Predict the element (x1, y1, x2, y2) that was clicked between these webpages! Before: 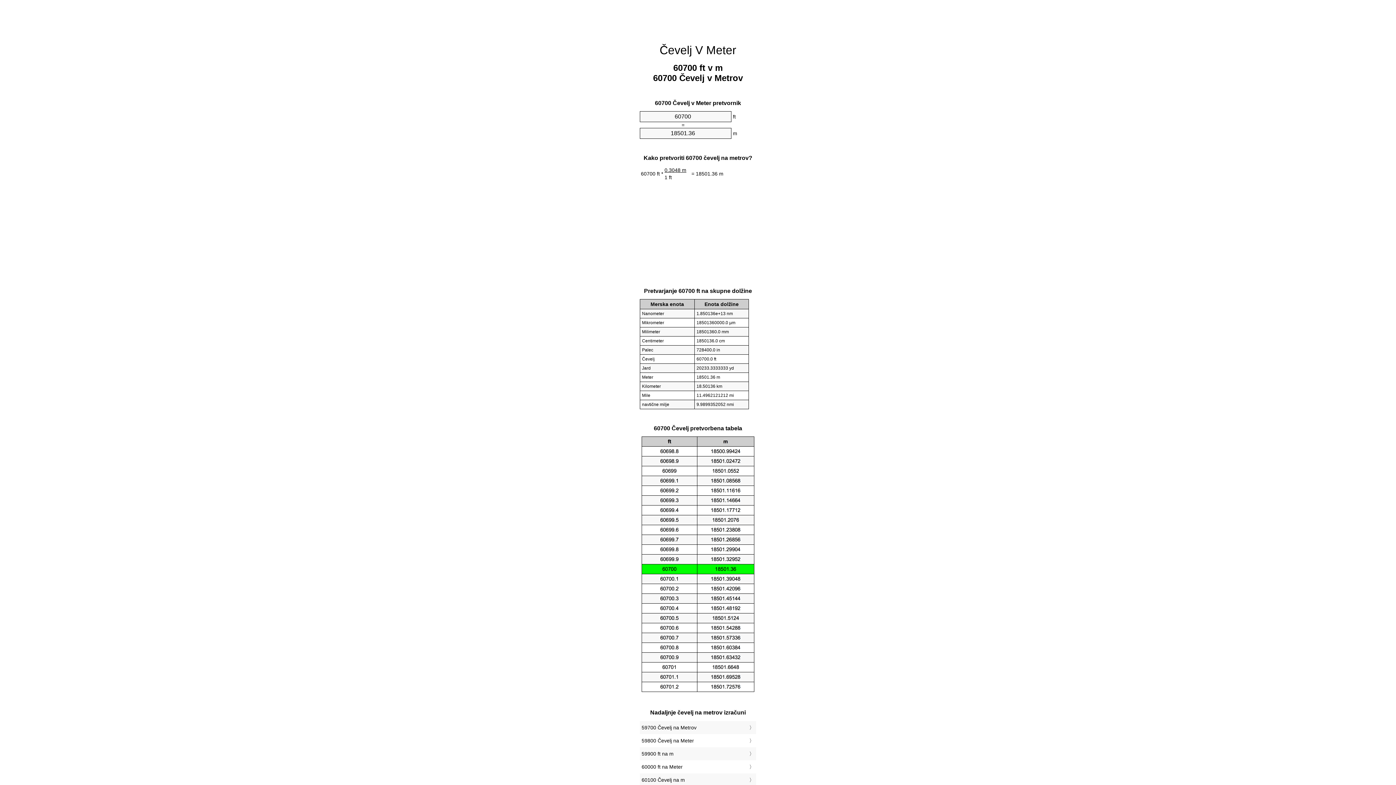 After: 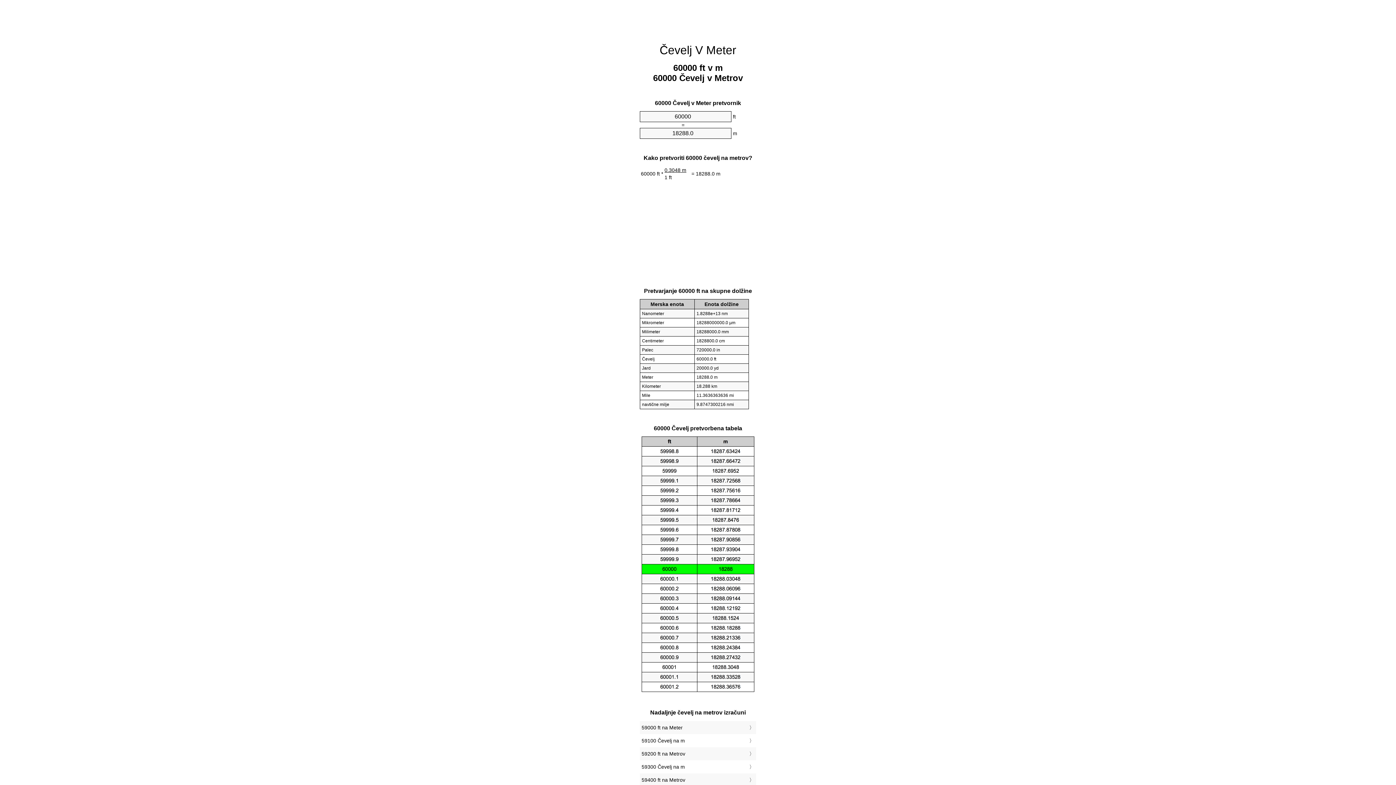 Action: label: 60000 ft na Meter bbox: (641, 762, 754, 772)